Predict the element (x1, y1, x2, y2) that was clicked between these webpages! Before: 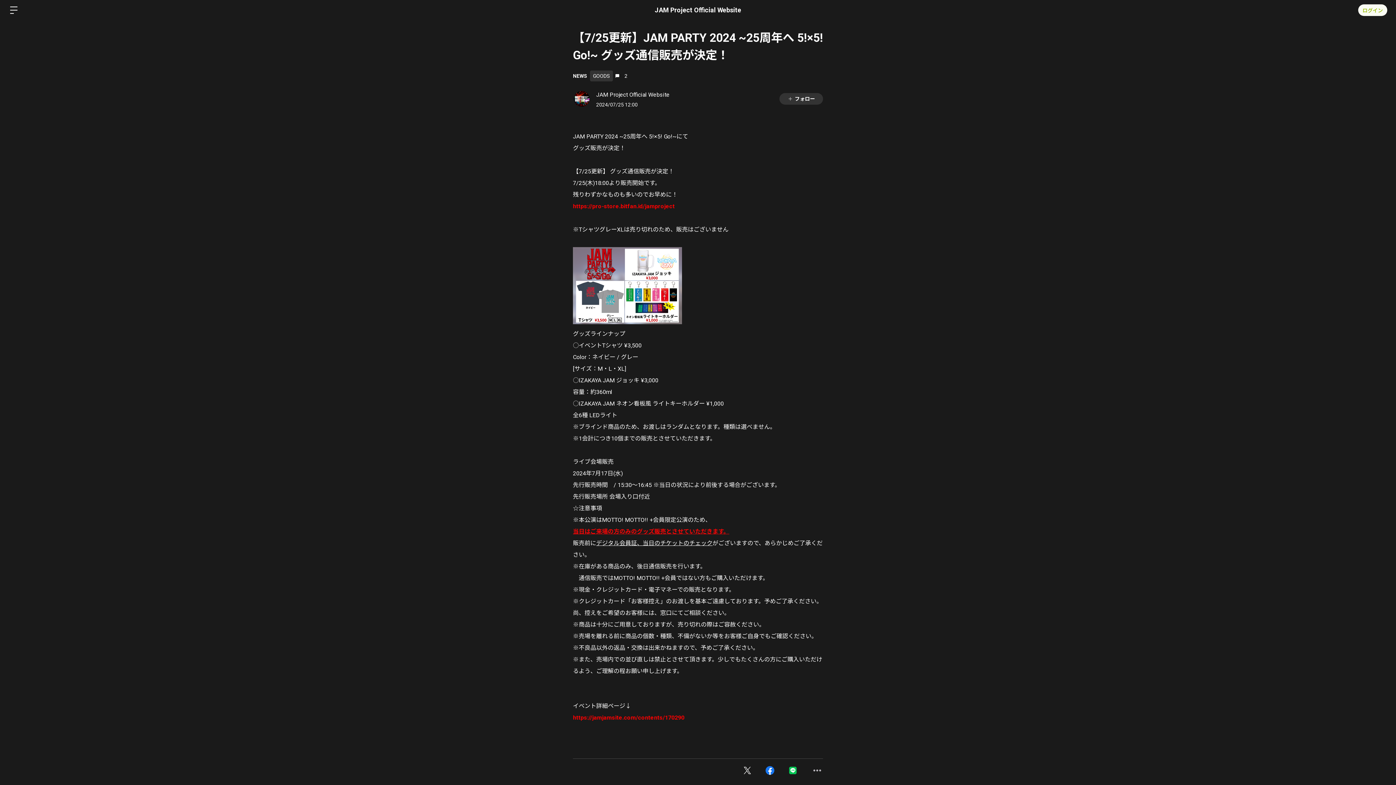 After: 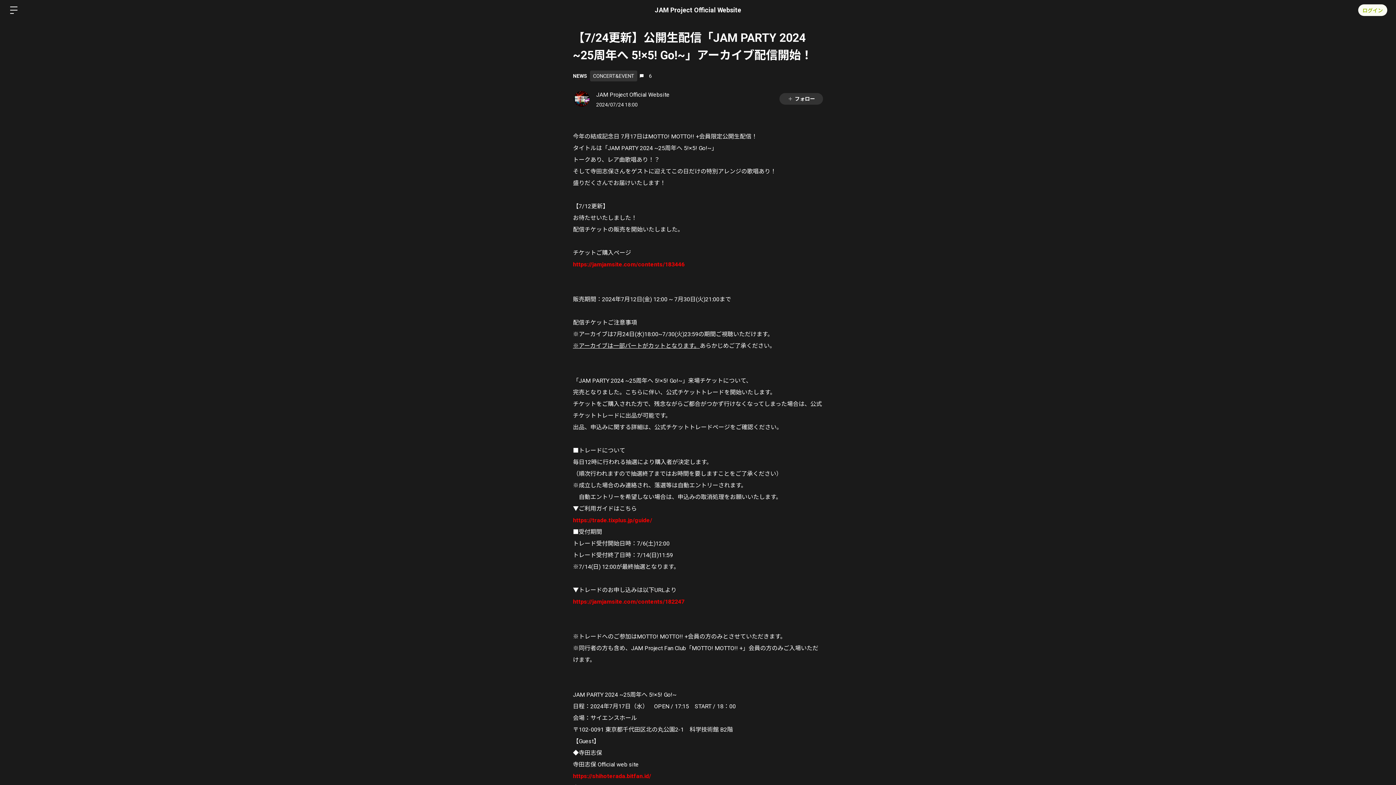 Action: bbox: (573, 714, 684, 721) label: https://jamjamsite.com/contents/170290